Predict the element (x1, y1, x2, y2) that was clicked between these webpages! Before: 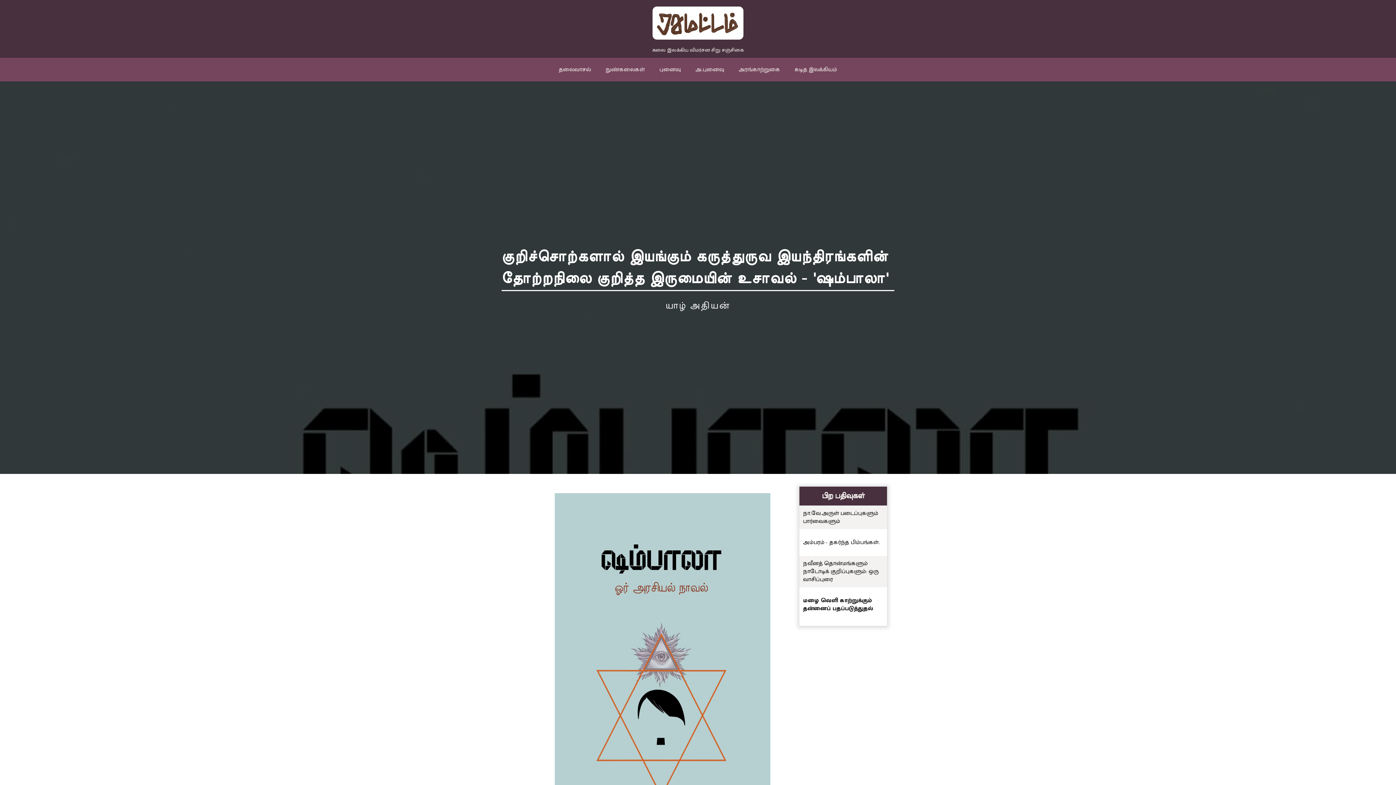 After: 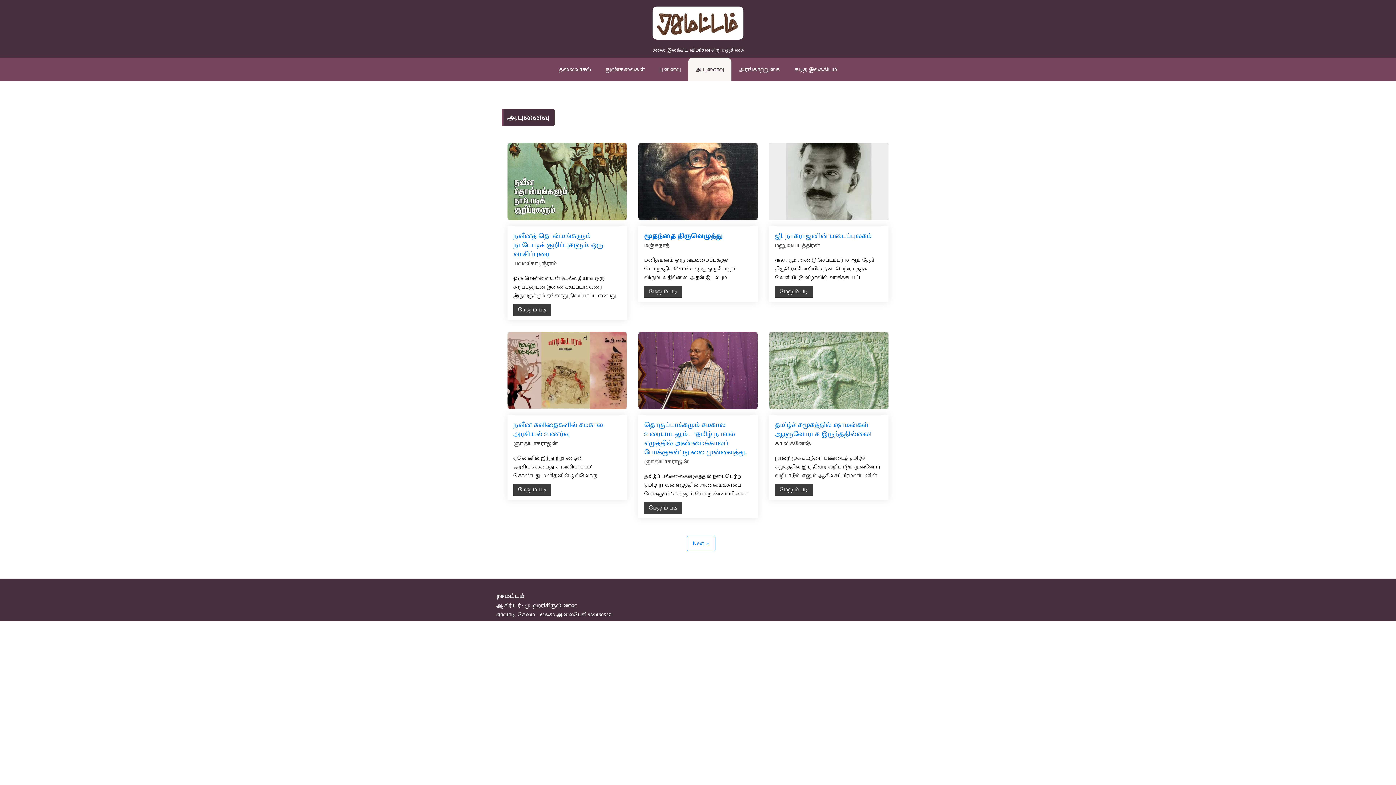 Action: label: அ.புனைவு bbox: (688, 57, 731, 81)